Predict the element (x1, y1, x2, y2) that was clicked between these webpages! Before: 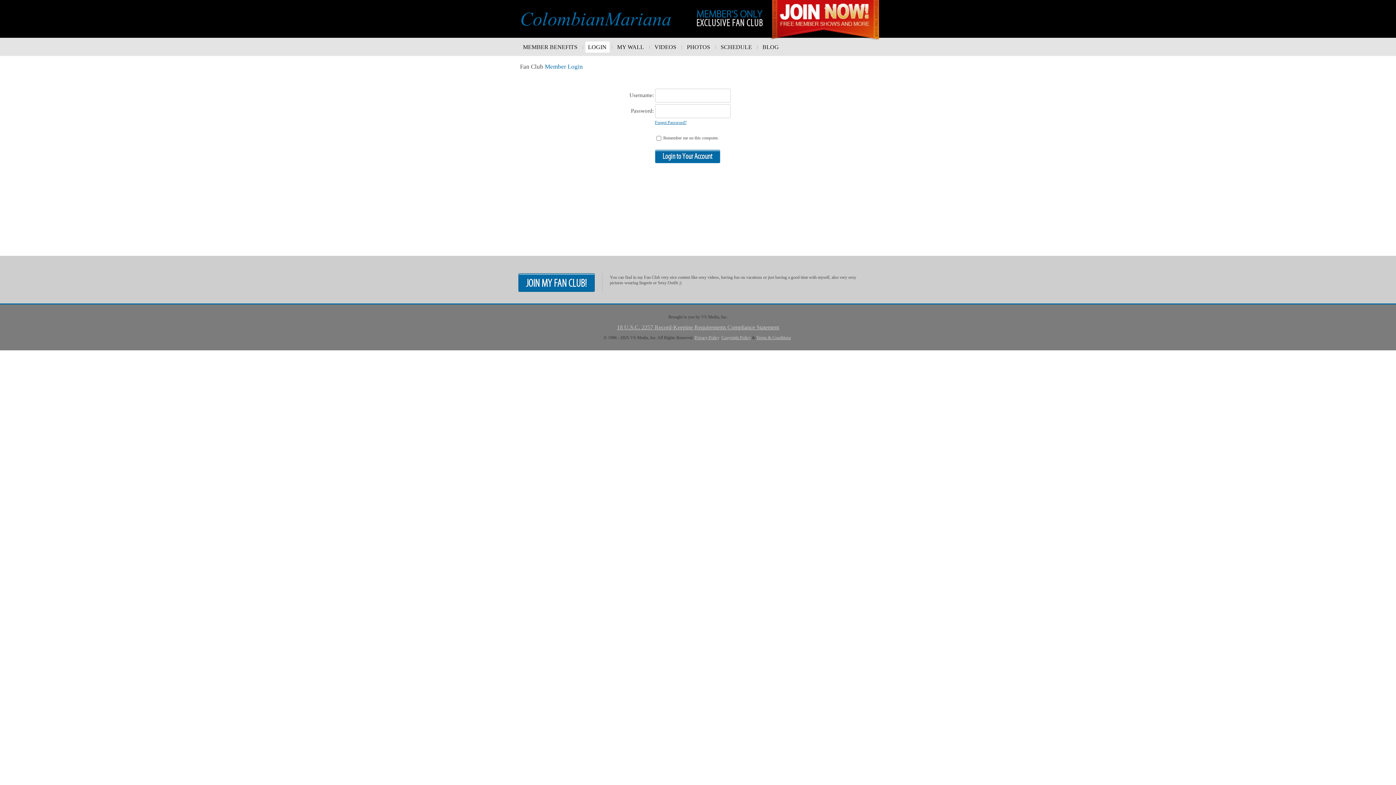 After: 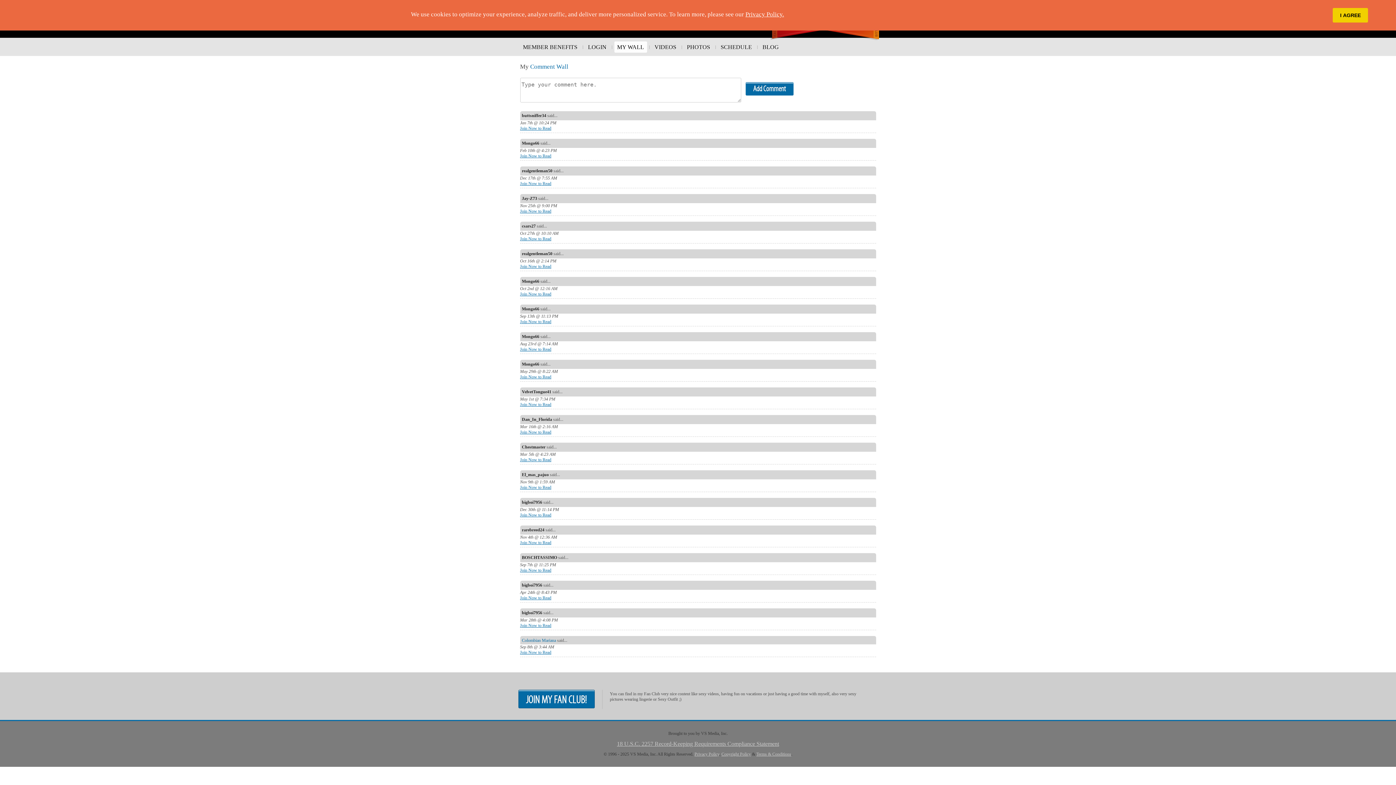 Action: bbox: (614, 41, 647, 52) label: MY WALL